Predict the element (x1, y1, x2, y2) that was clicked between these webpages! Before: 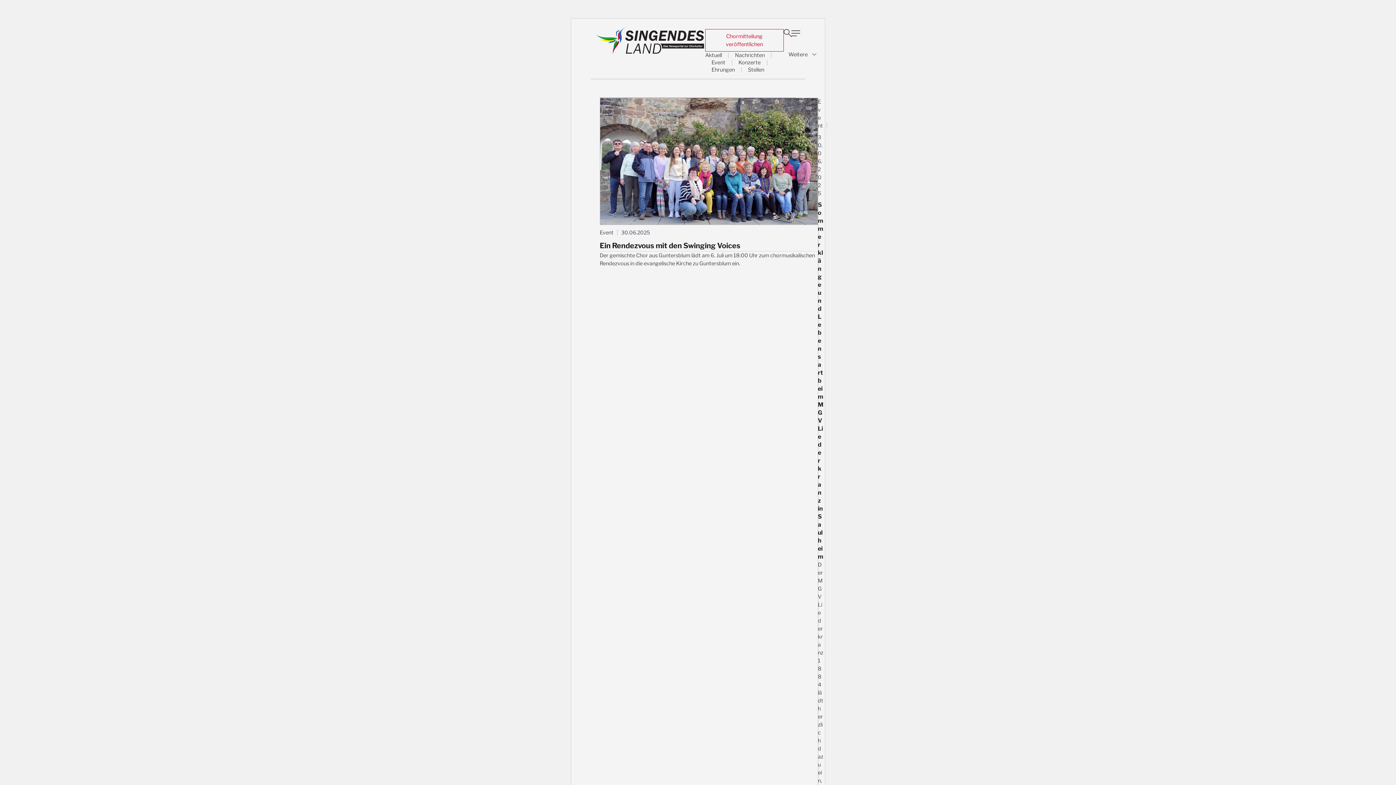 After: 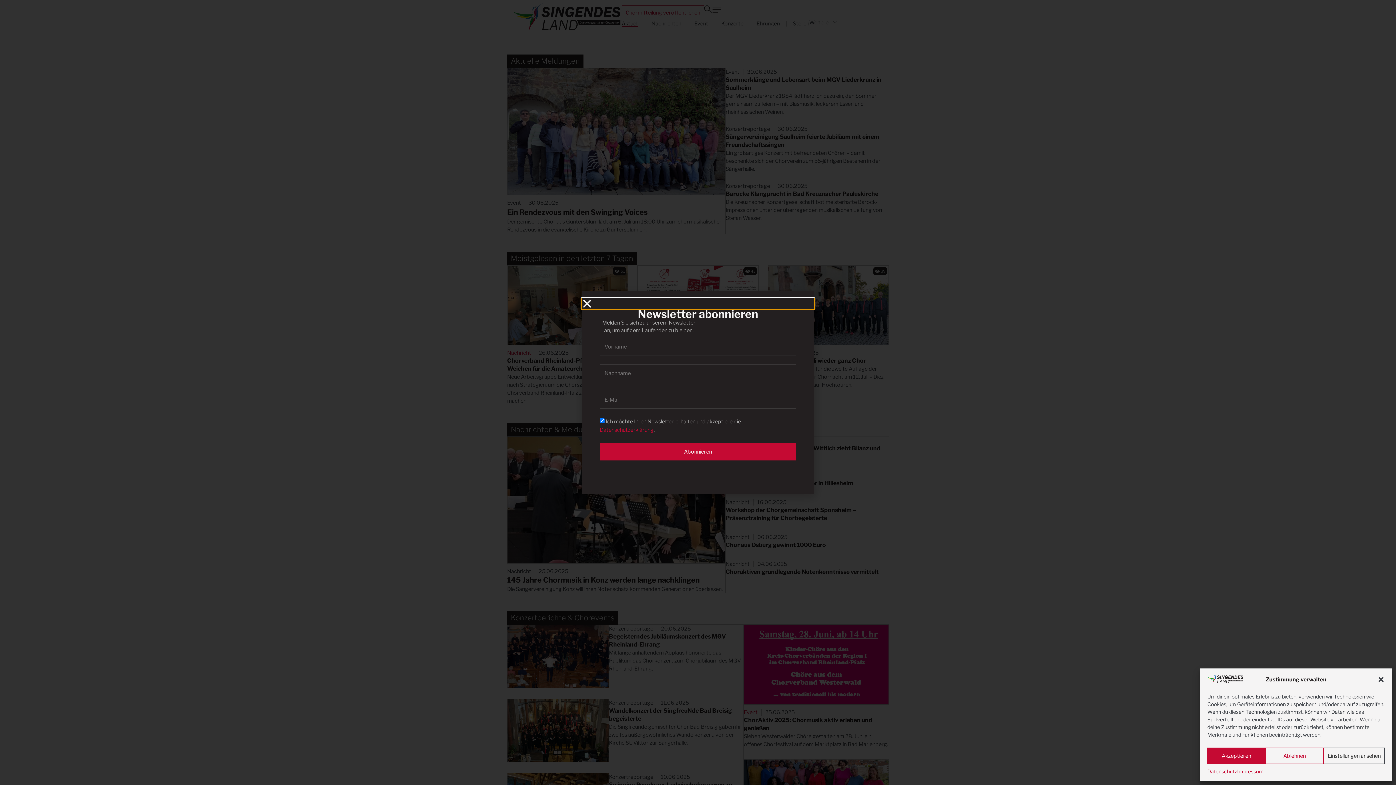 Action: bbox: (705, 51, 722, 59) label: Aktuell